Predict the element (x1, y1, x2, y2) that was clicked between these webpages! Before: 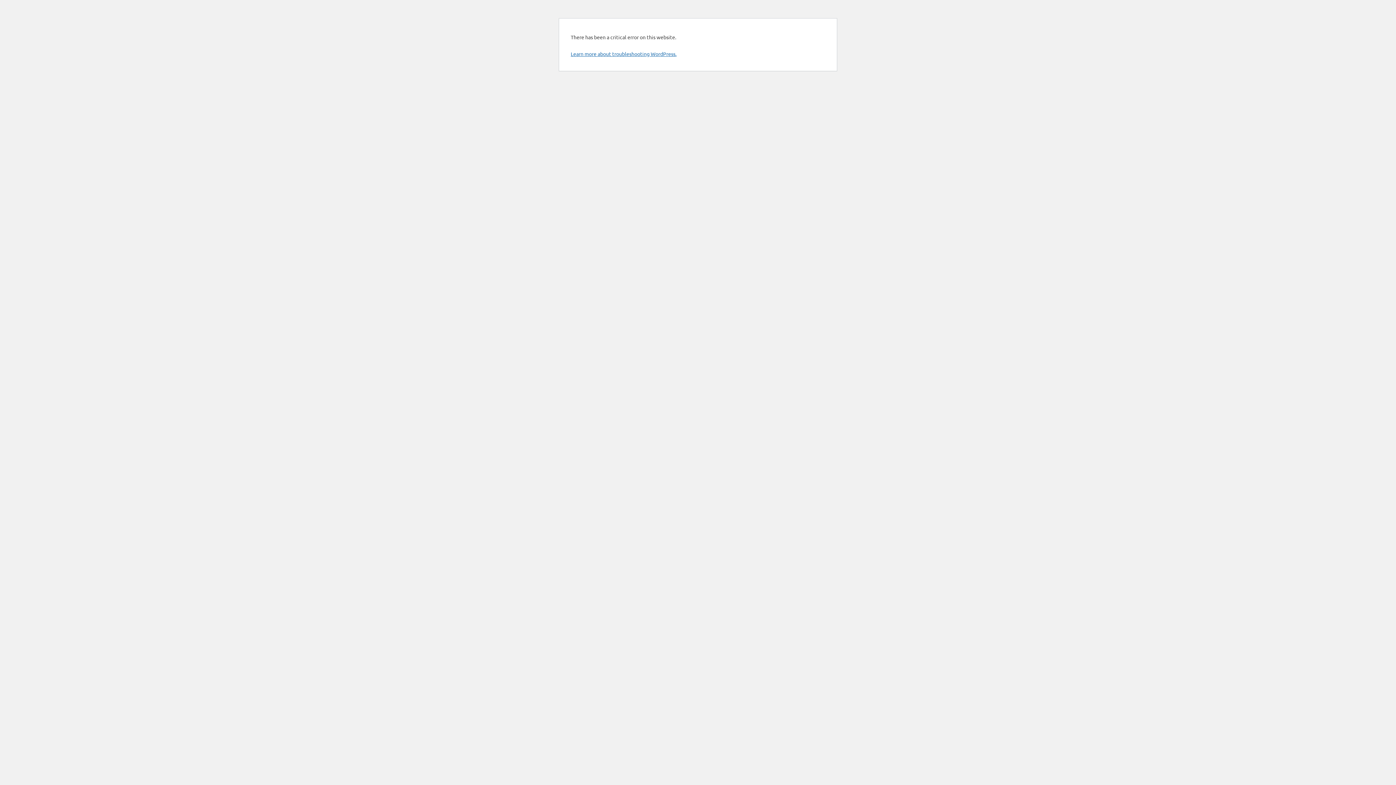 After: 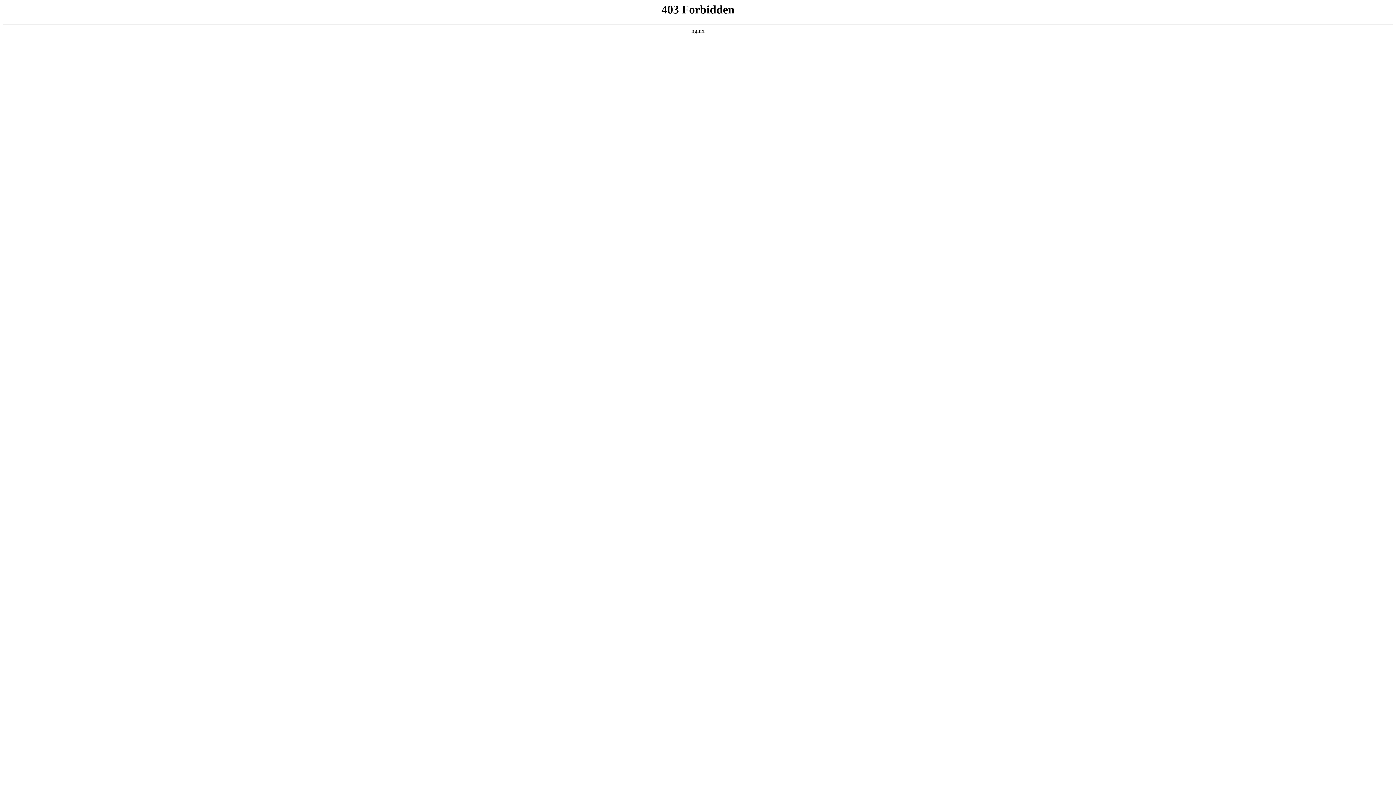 Action: label: Learn more about troubleshooting WordPress. bbox: (570, 50, 676, 57)